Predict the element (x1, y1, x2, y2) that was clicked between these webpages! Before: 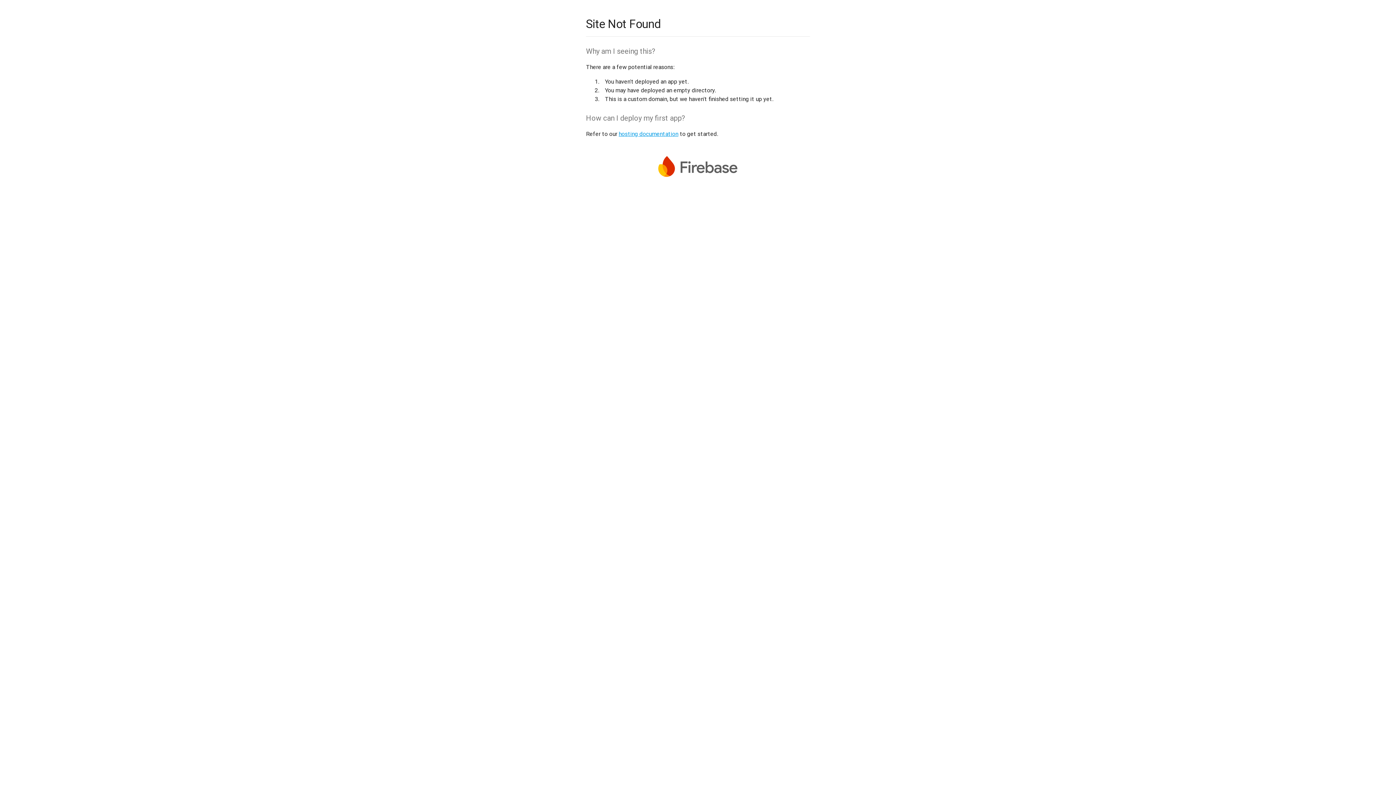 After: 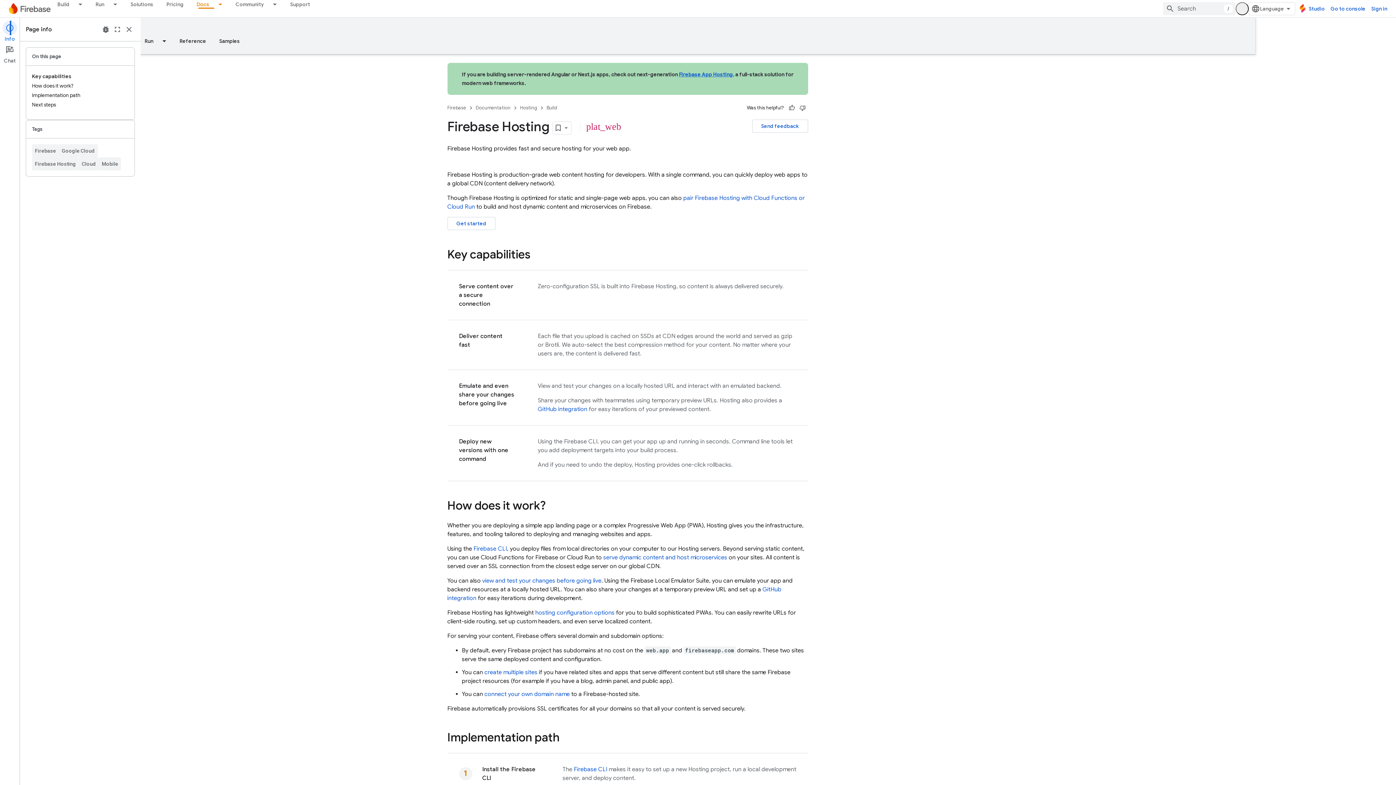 Action: label: hosting documentation bbox: (618, 130, 678, 137)